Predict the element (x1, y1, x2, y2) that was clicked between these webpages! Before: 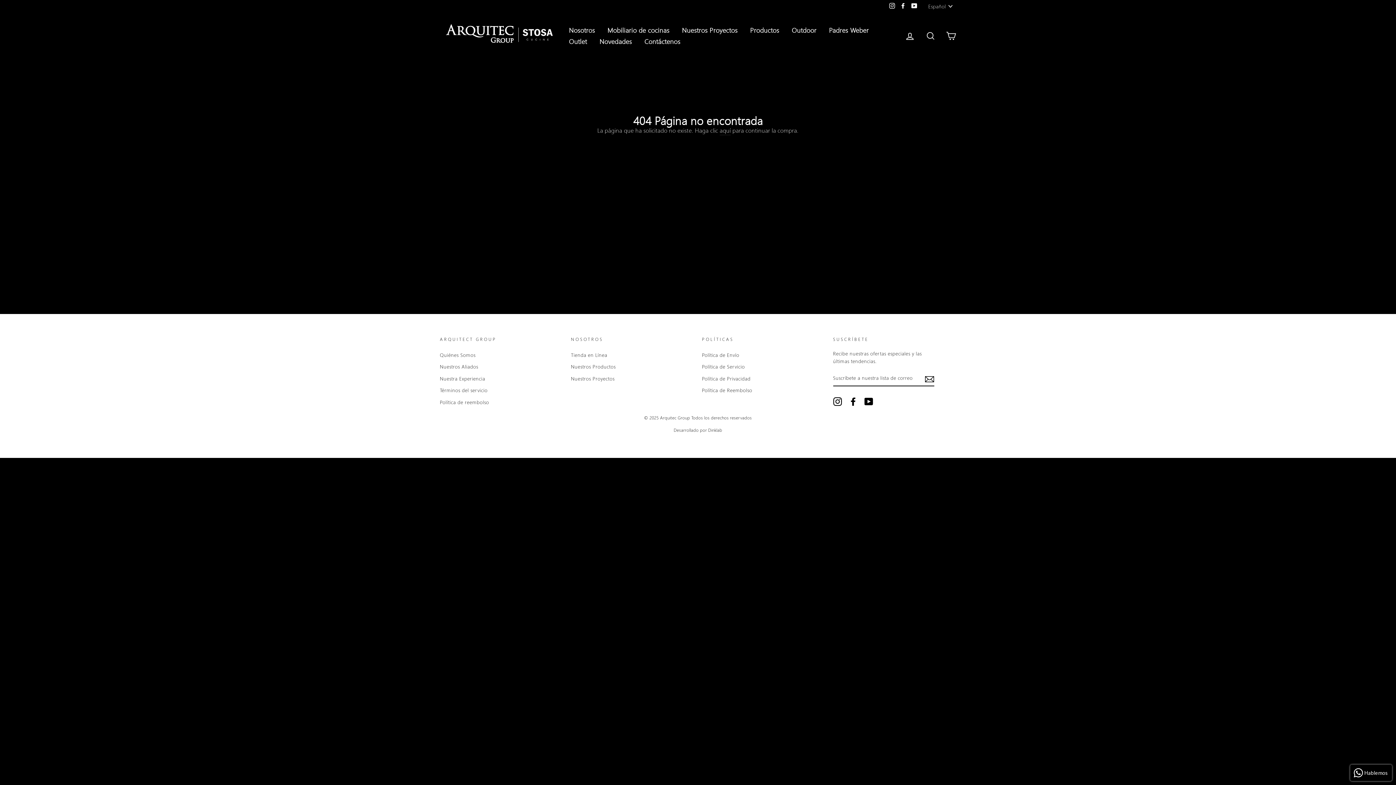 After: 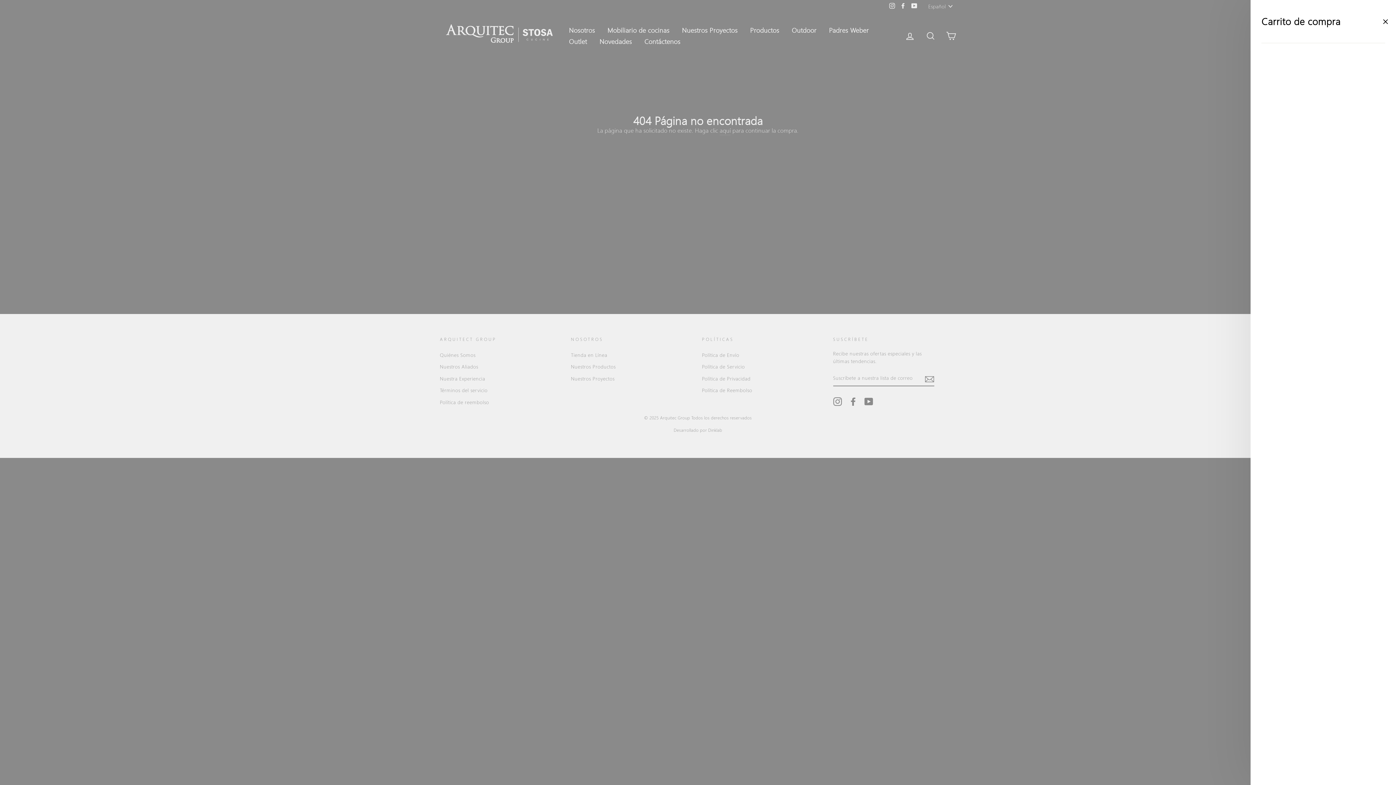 Action: bbox: (941, 28, 960, 43) label: Carrito